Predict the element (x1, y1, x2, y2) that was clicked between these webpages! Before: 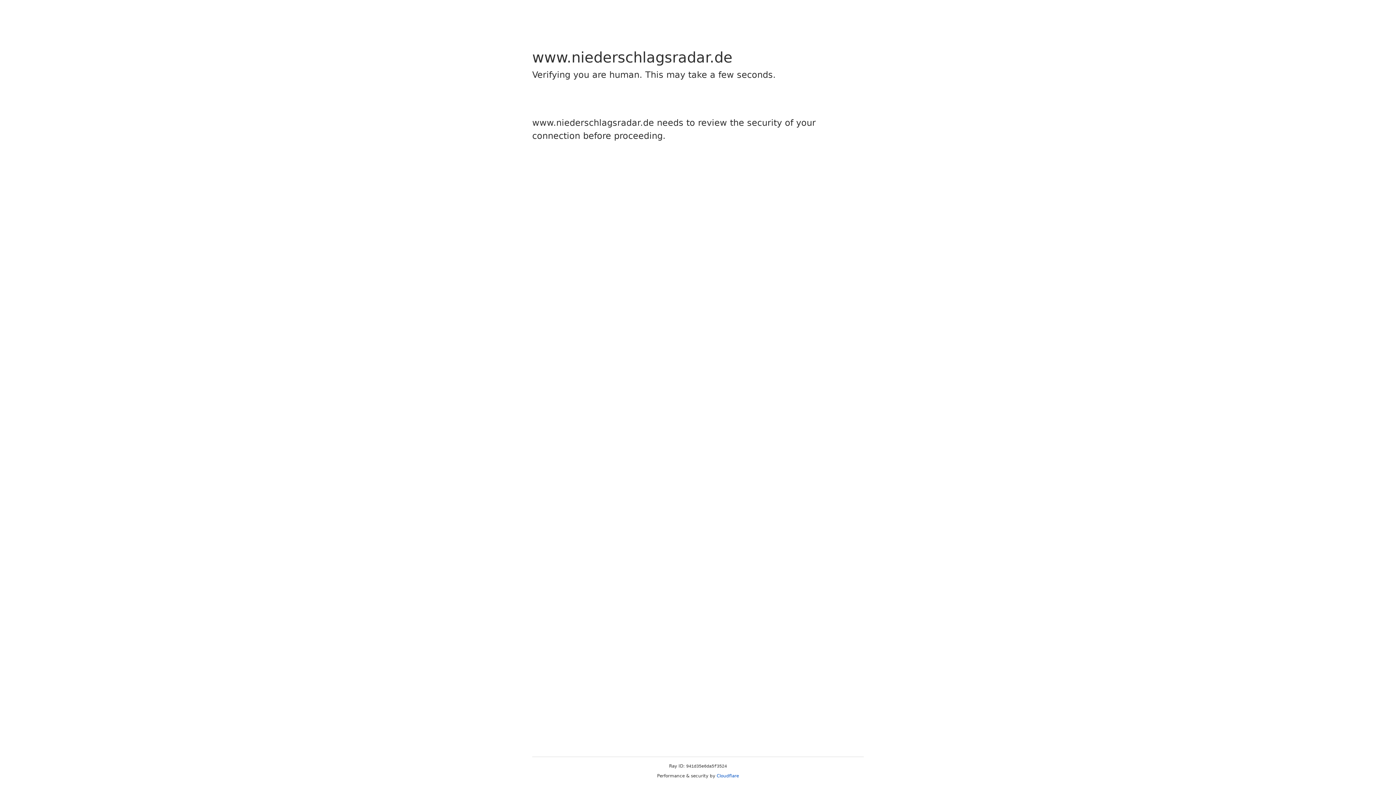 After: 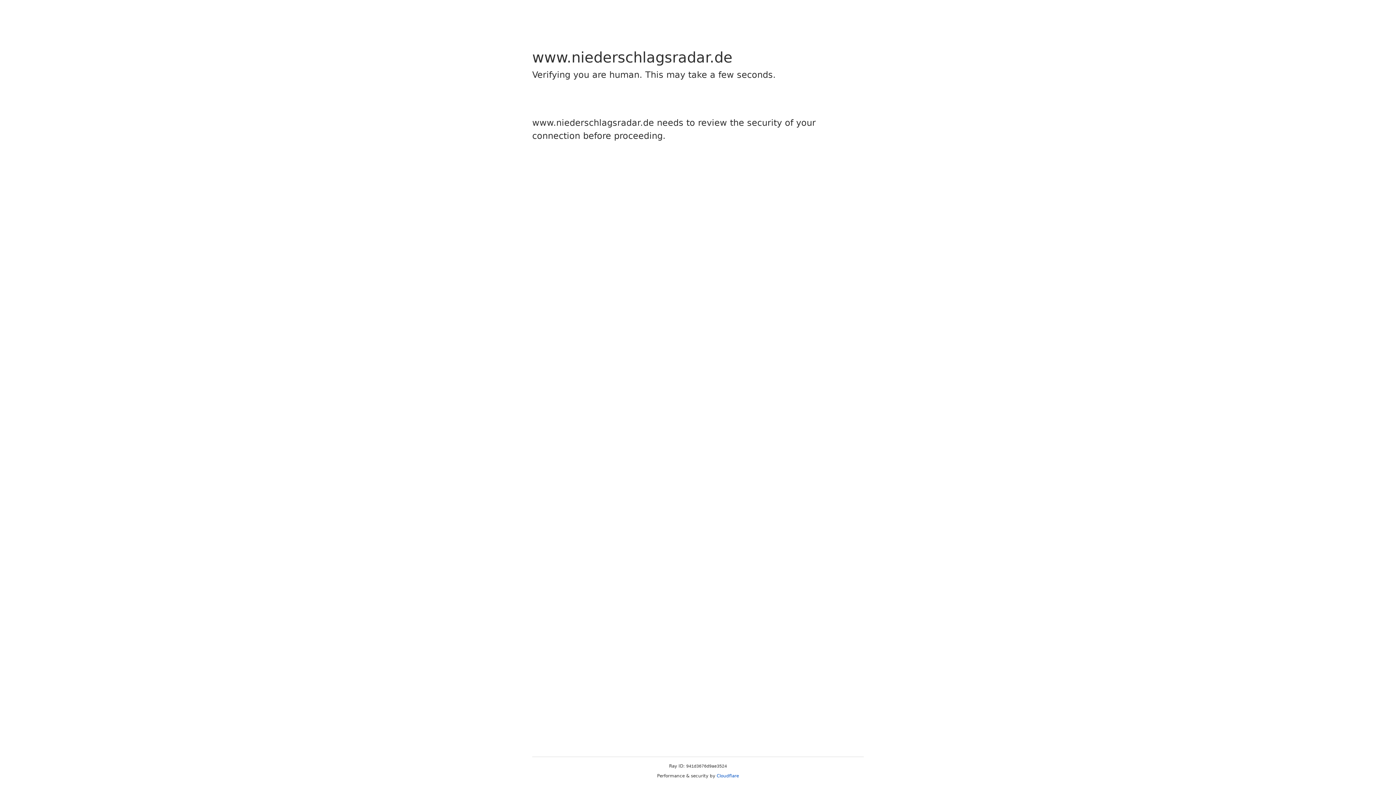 Action: label: Cloudflare bbox: (716, 773, 739, 778)